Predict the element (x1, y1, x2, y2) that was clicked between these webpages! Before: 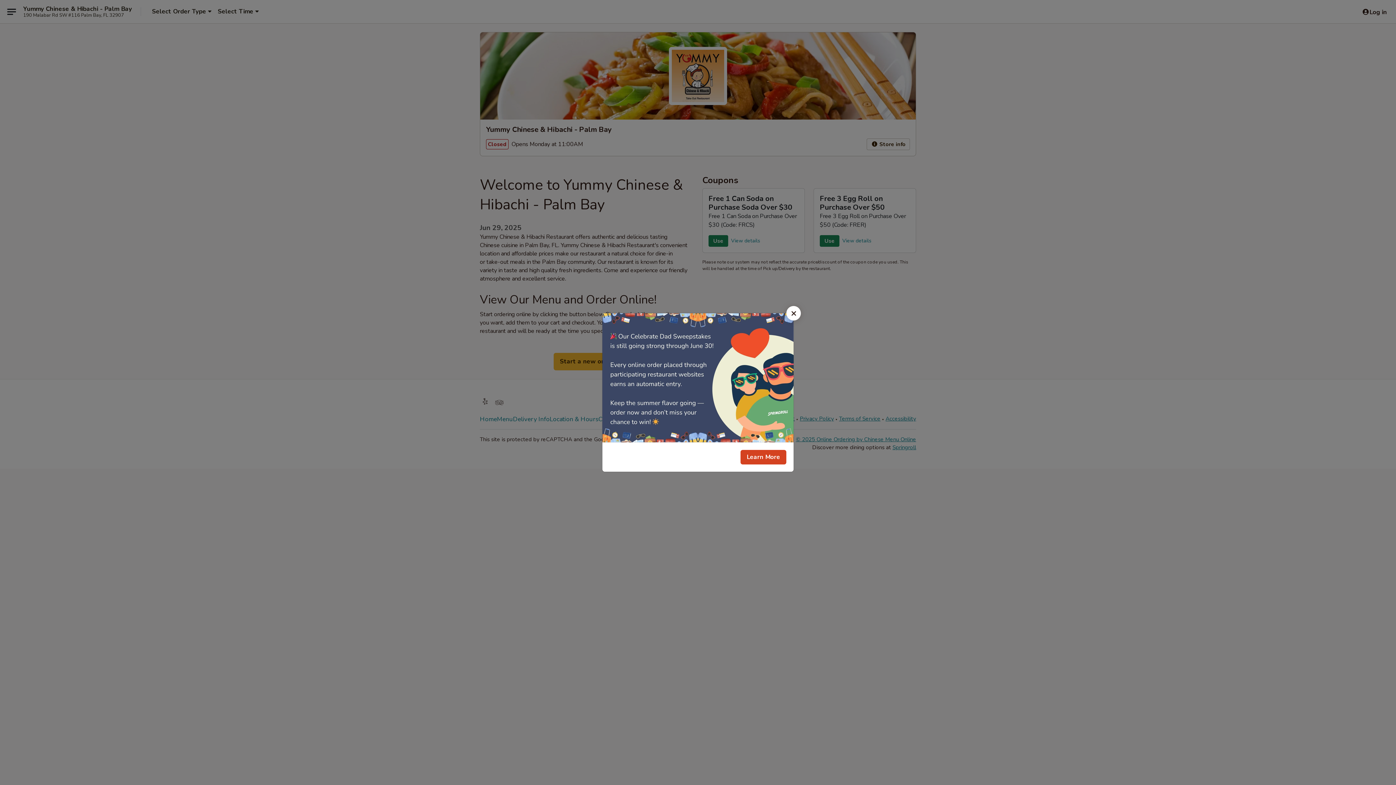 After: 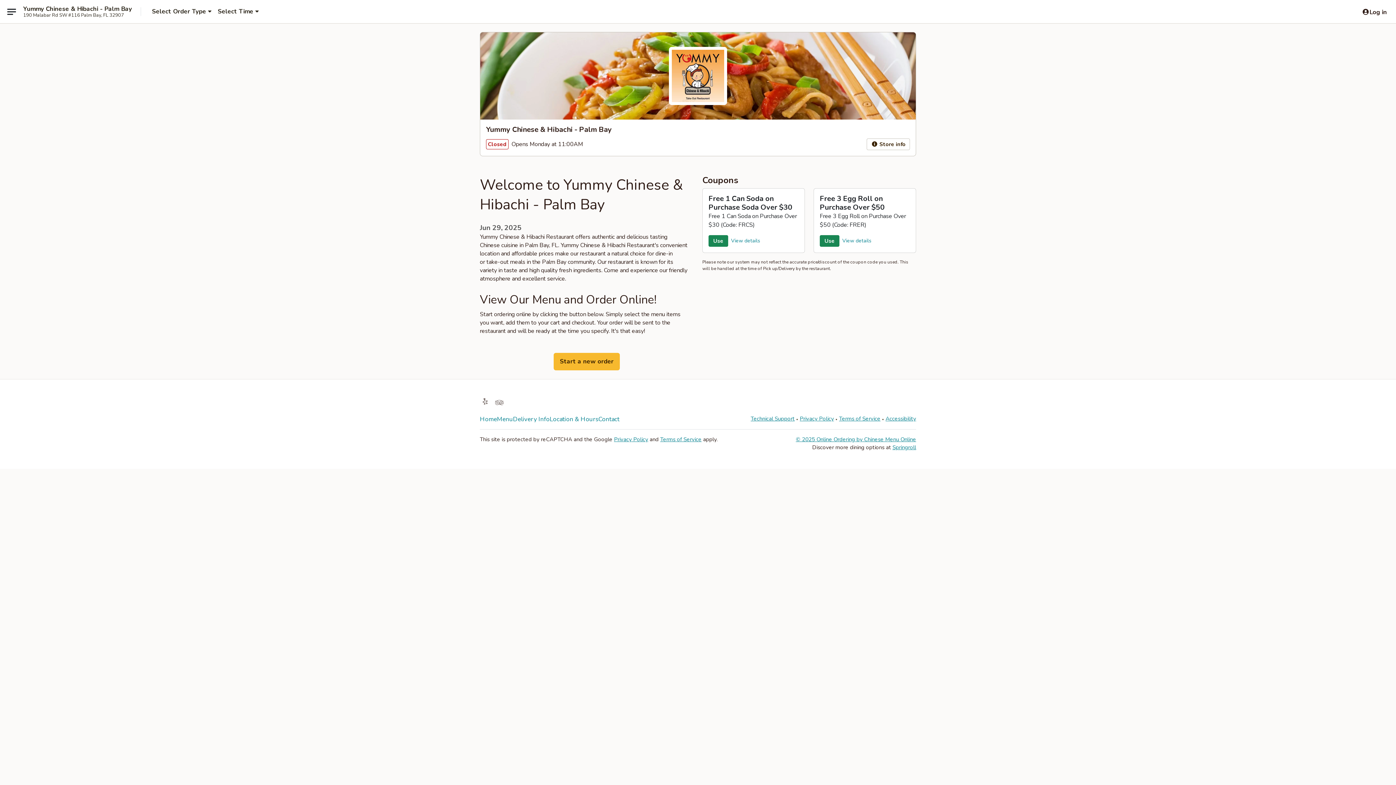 Action: label: Close bbox: (786, 306, 801, 320)